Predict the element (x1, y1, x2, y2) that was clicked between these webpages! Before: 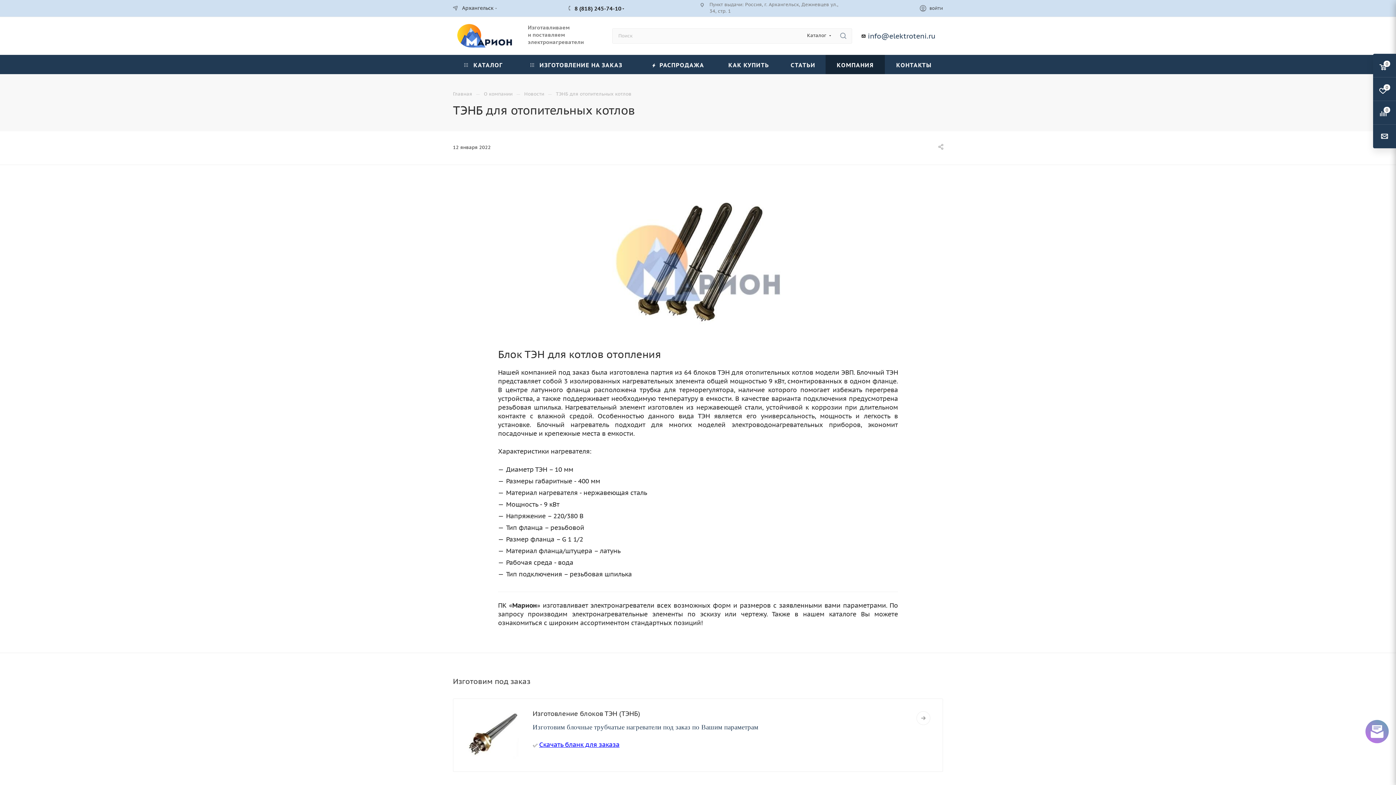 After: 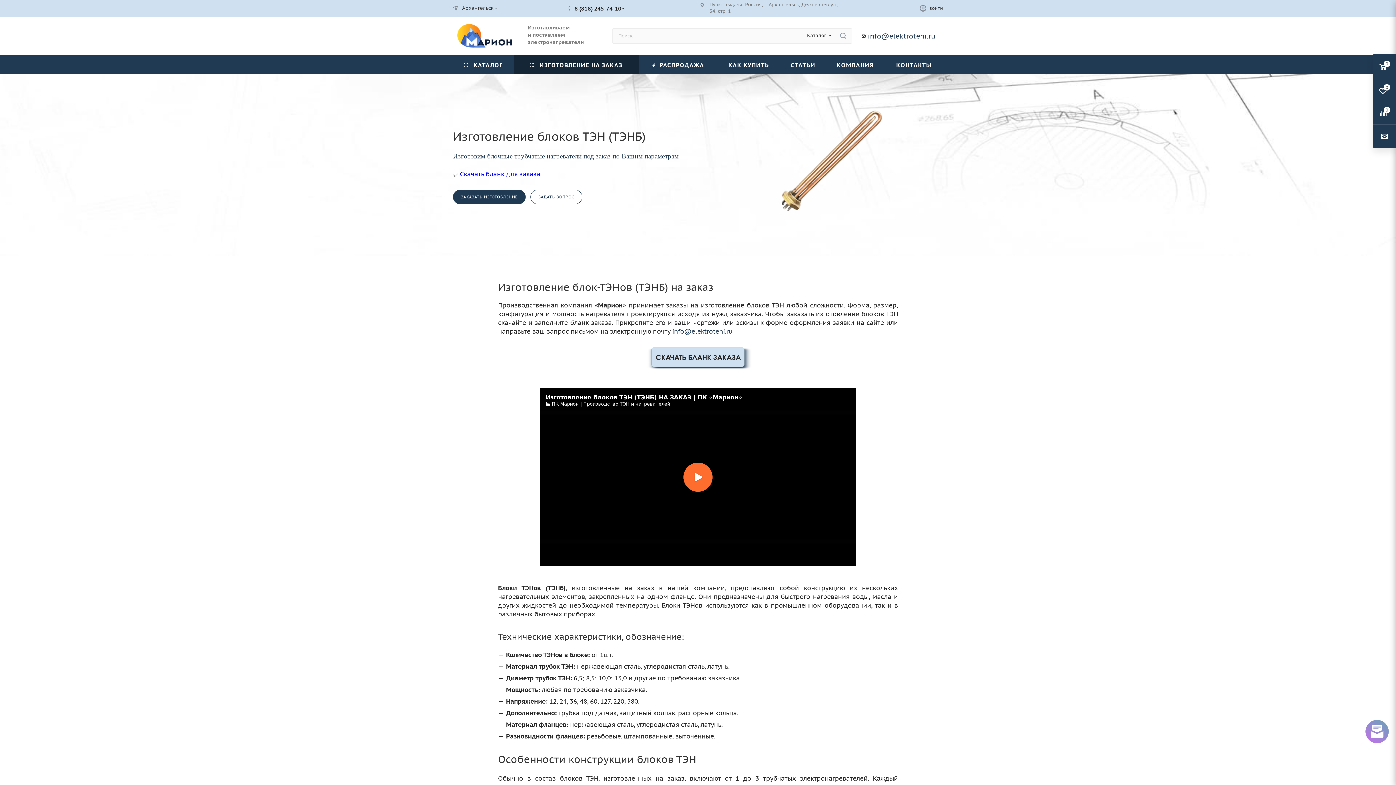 Action: bbox: (532, 723, 758, 731) label: Изготовим блочные трубчатые нагреватели под заказ по Вашим параметрам